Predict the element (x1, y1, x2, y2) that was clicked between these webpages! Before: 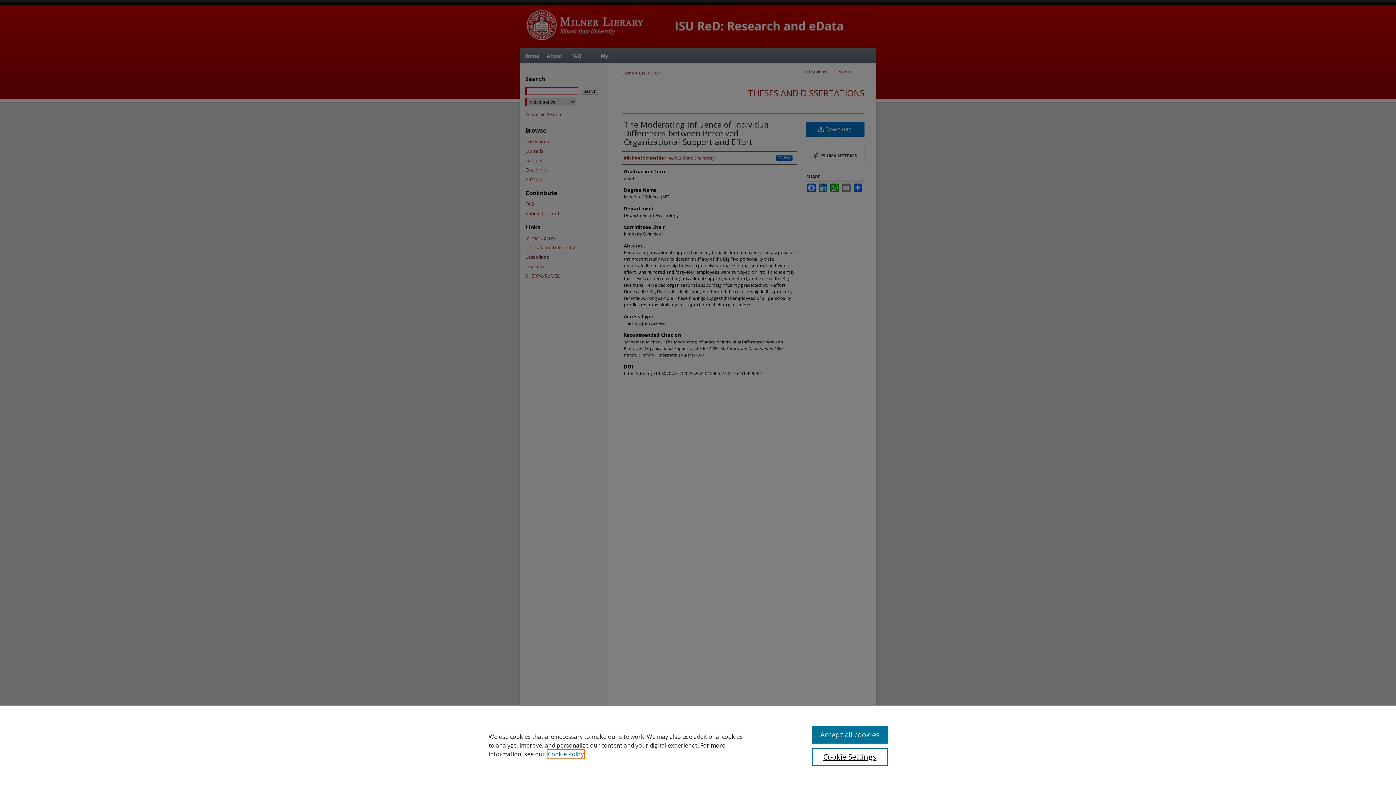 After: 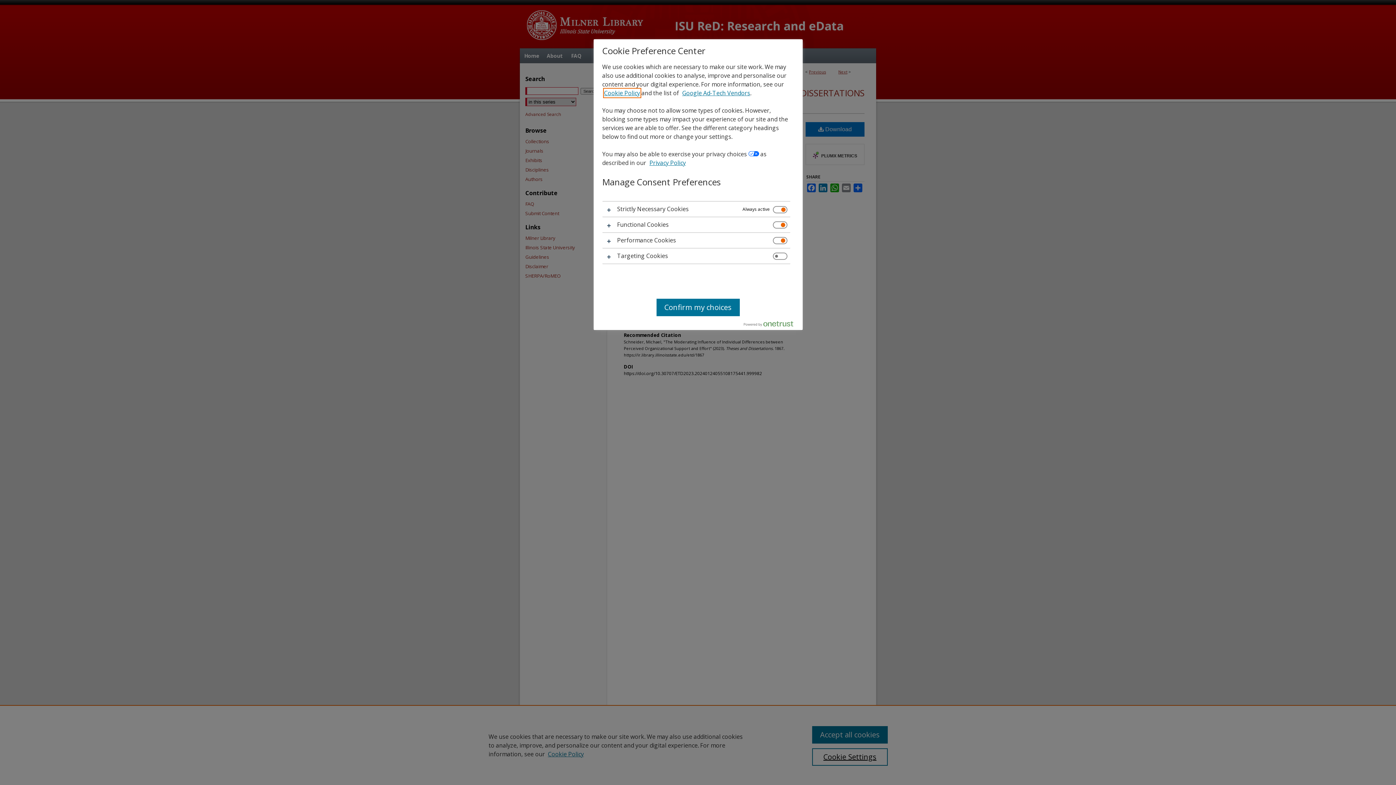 Action: label: Cookie Settings bbox: (812, 748, 887, 766)